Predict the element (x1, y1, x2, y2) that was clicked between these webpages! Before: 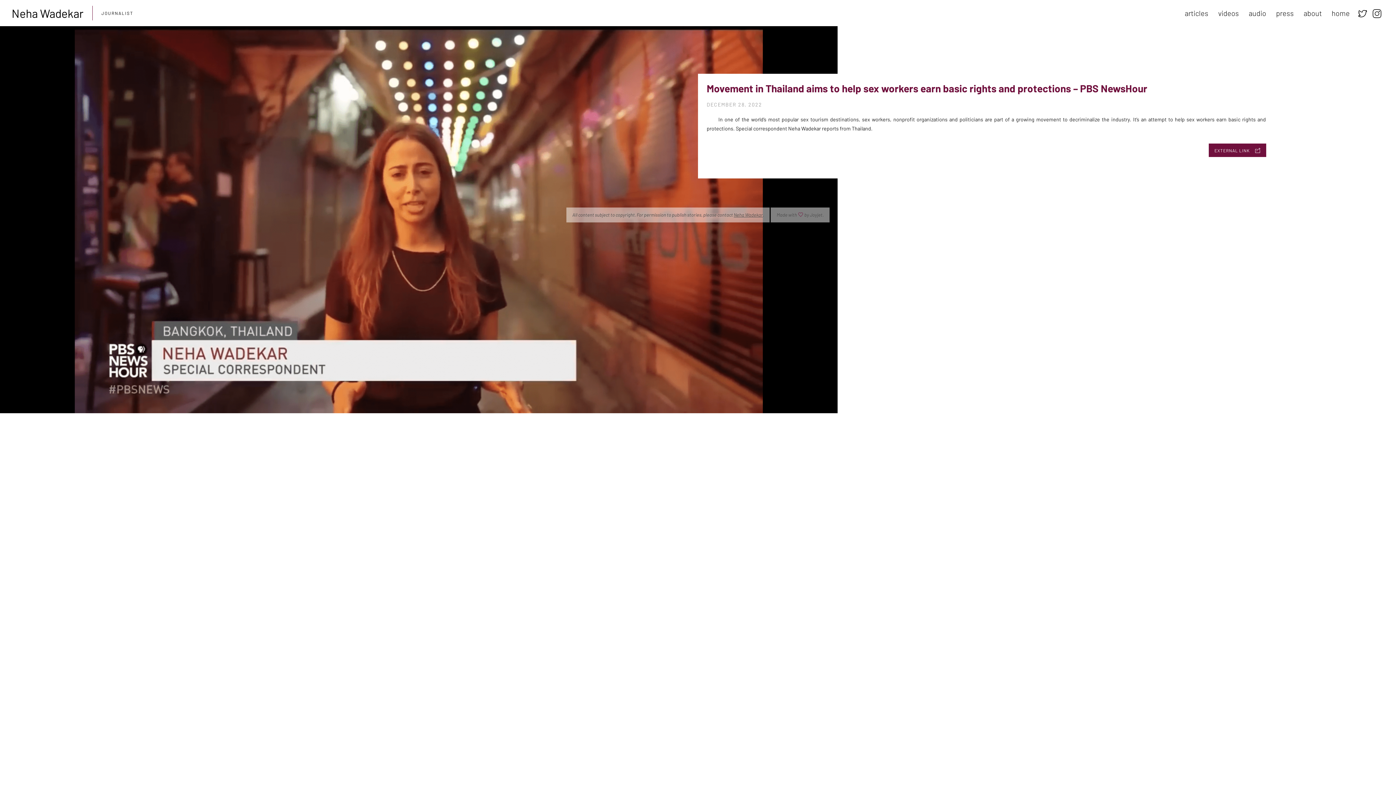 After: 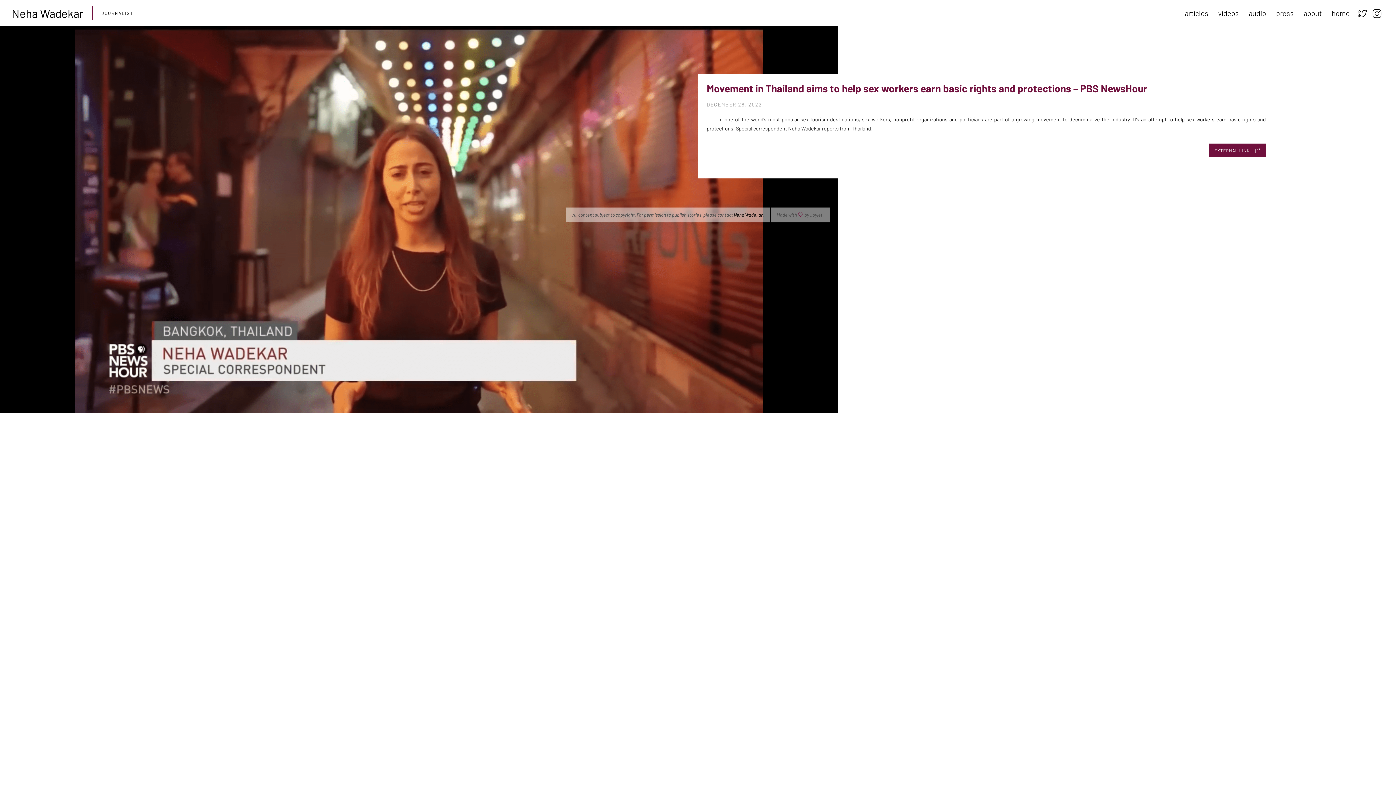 Action: label: Neha Wadekar bbox: (733, 212, 763, 217)